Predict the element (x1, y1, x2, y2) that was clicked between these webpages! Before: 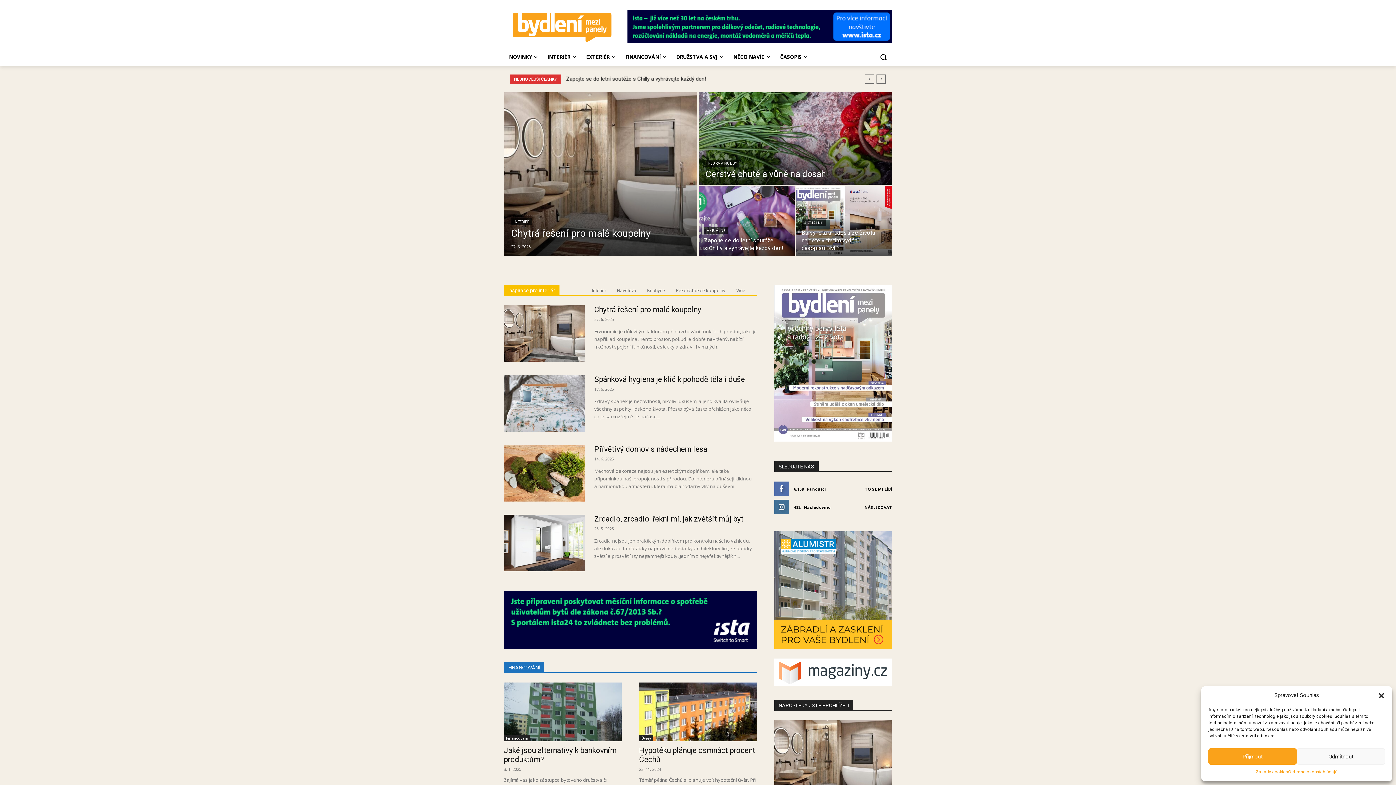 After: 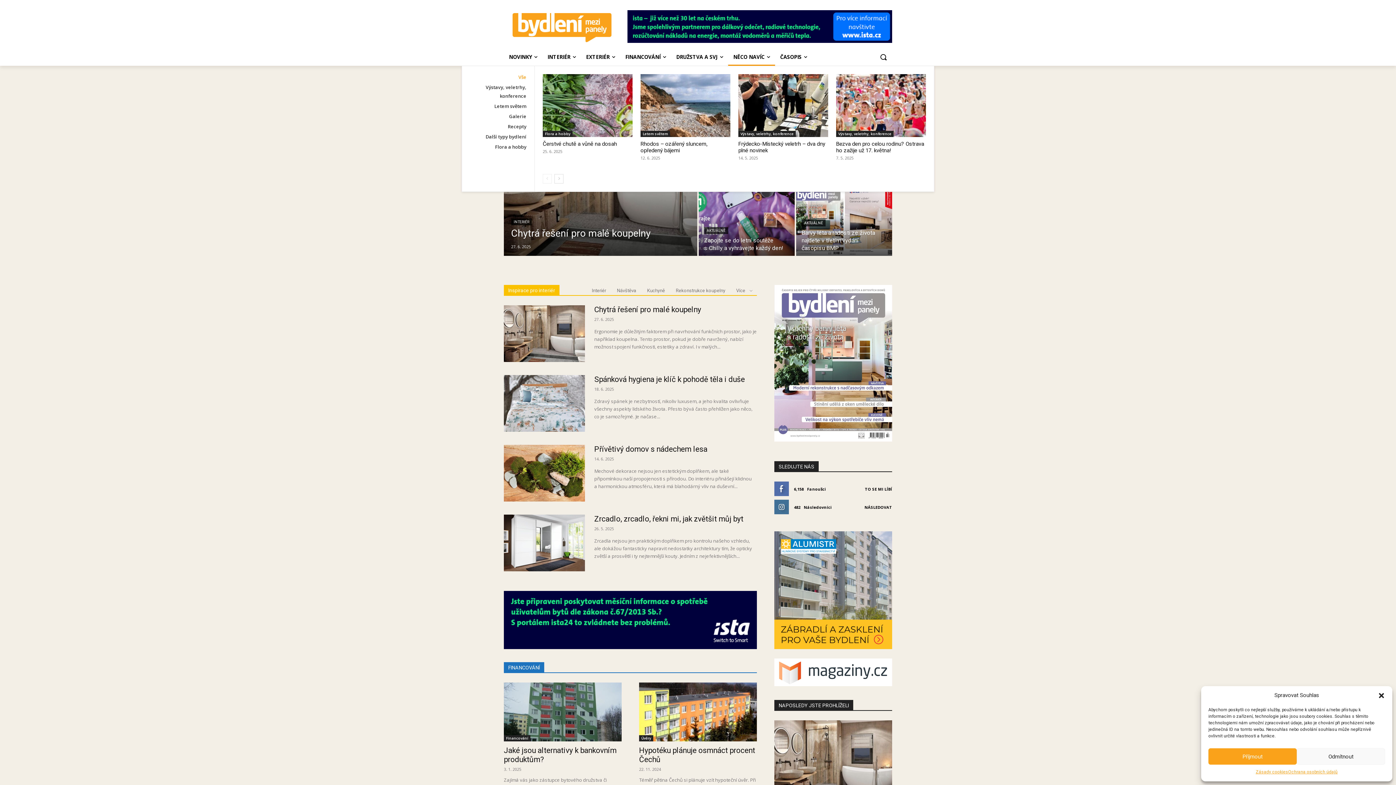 Action: bbox: (728, 48, 775, 65) label: NĚCO NAVÍC